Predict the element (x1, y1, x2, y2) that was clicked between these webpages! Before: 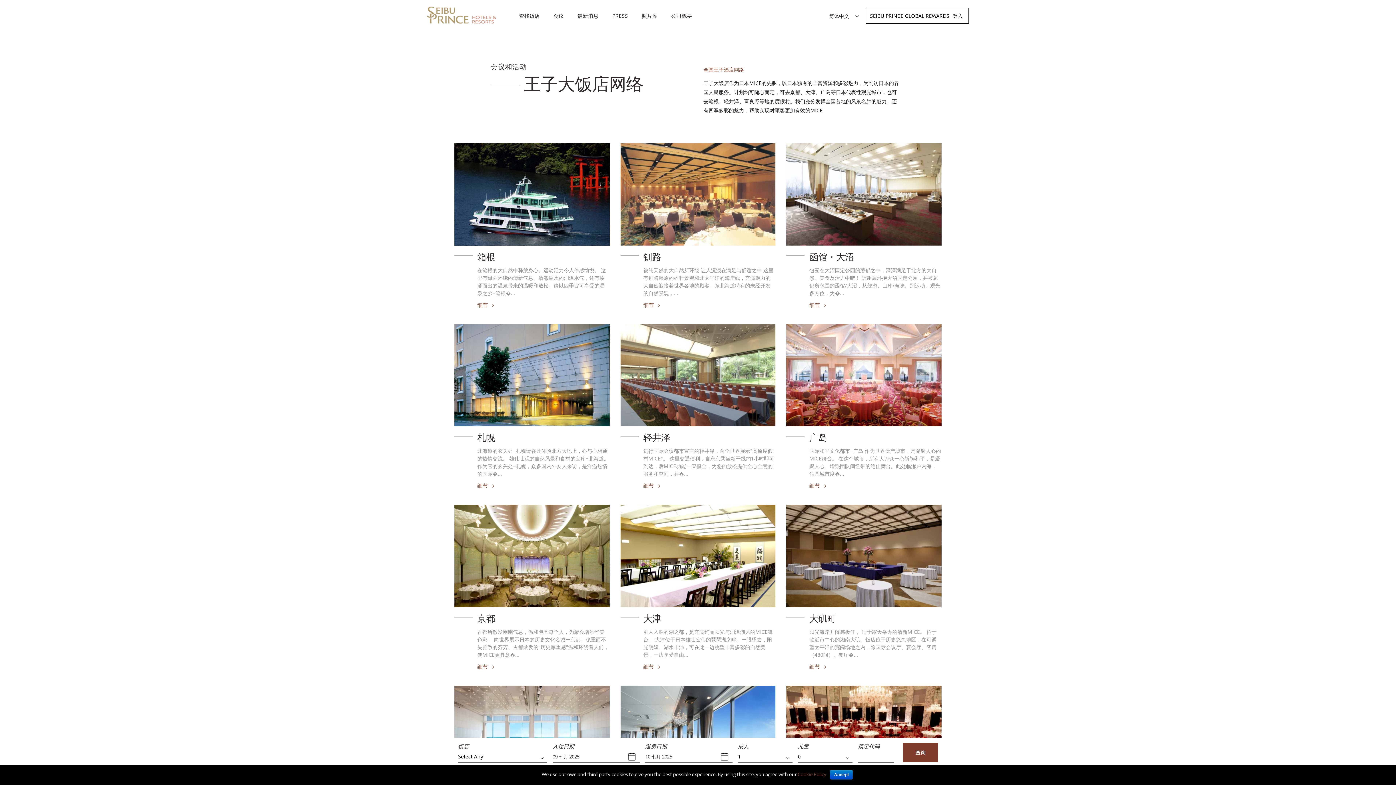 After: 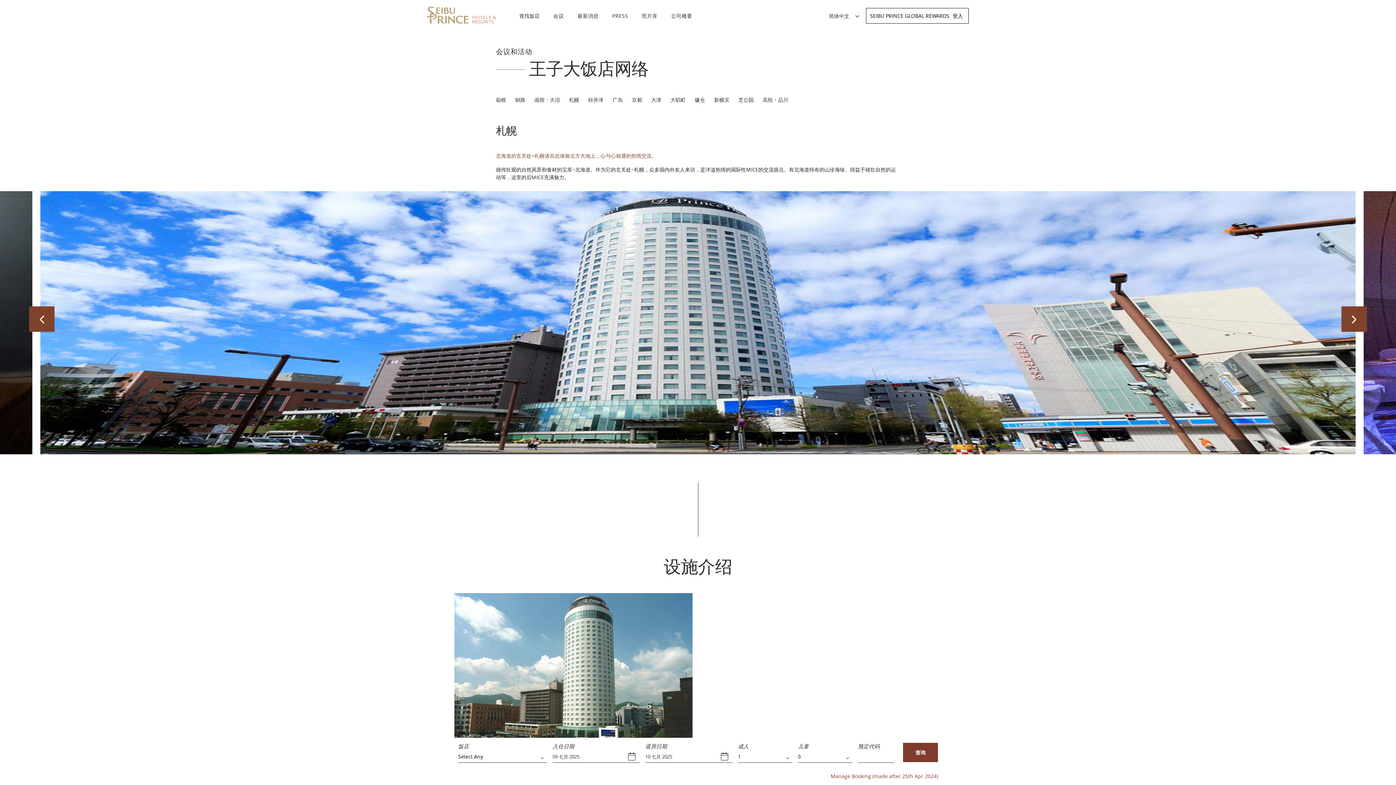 Action: bbox: (477, 481, 609, 489) label: 细节 